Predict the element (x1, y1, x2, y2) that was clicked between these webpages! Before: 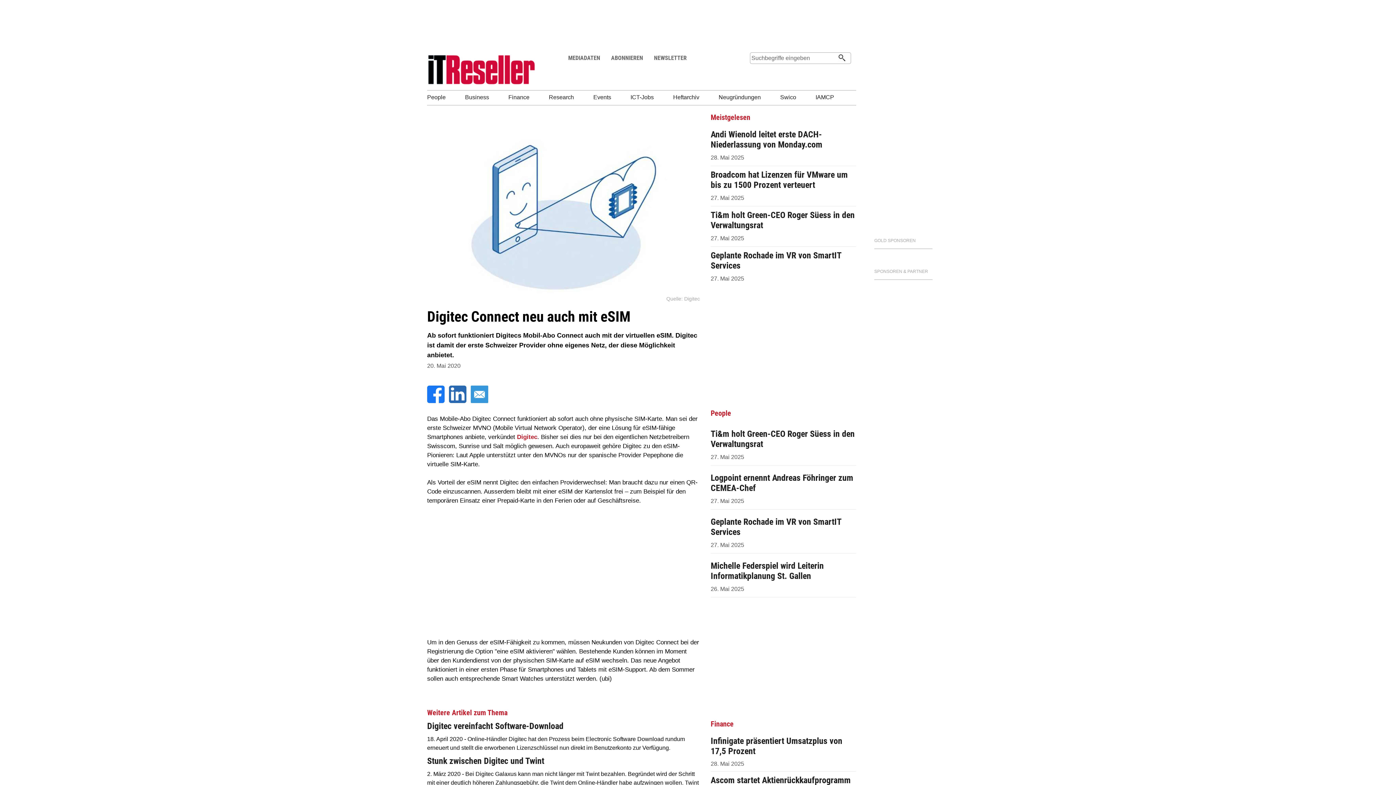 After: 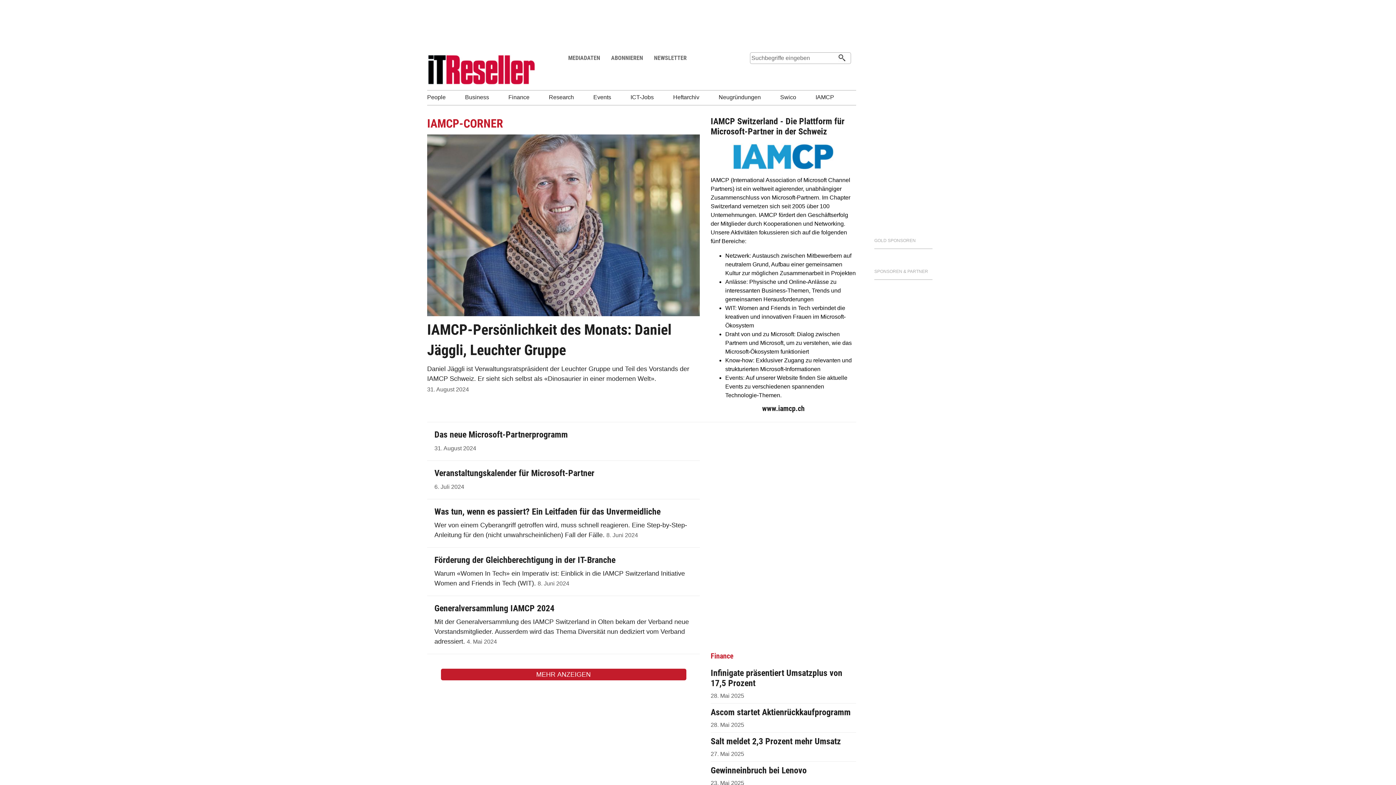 Action: label: IAMCP bbox: (815, 94, 852, 100)